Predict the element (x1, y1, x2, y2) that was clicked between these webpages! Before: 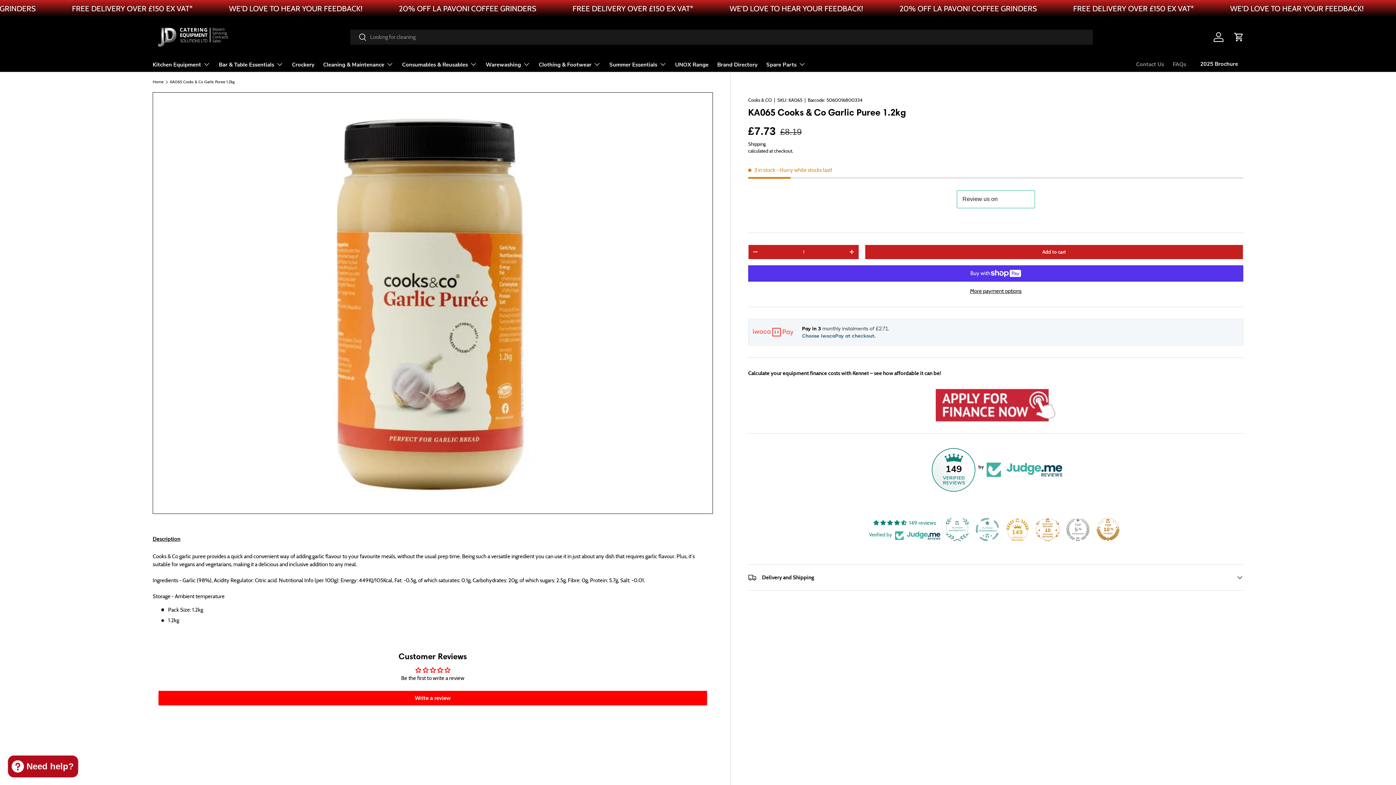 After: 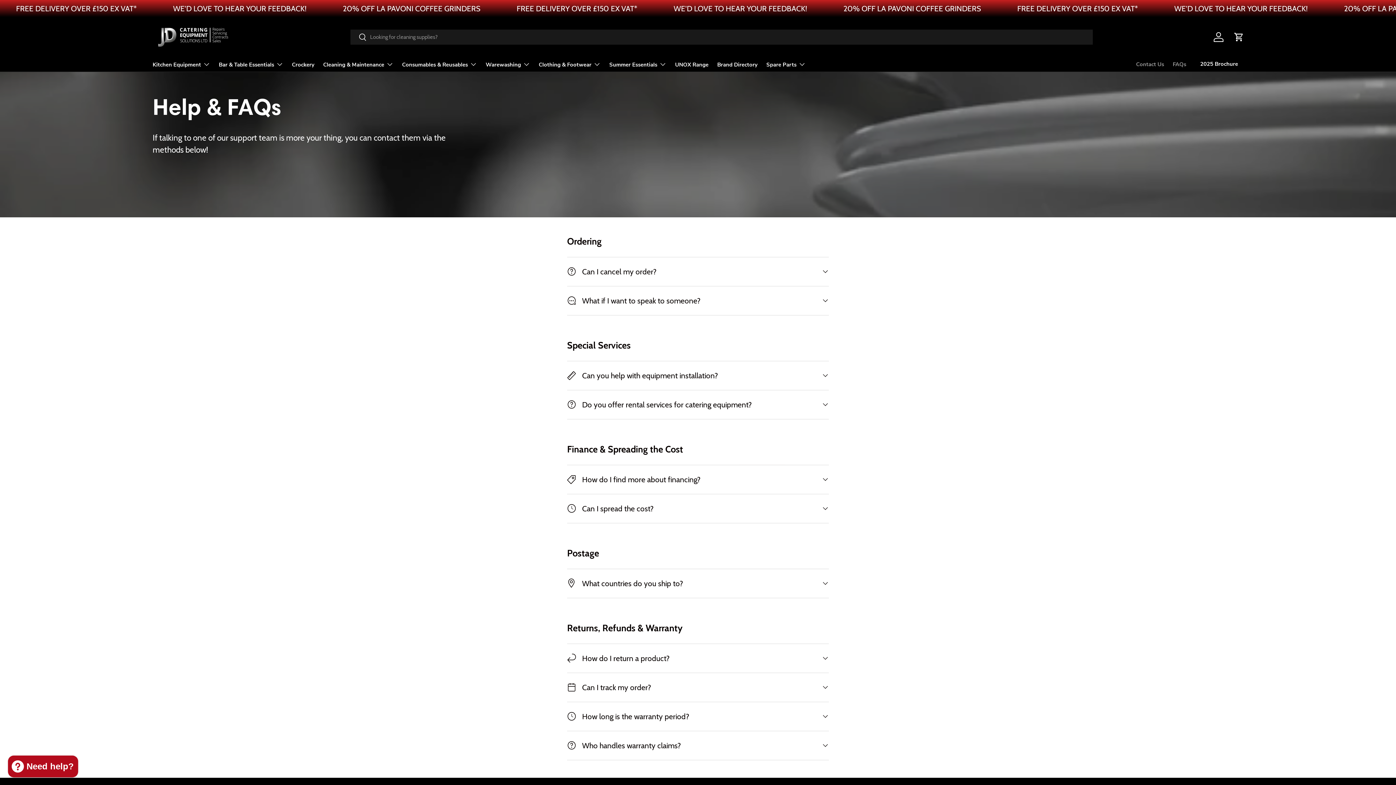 Action: label: FAQs bbox: (1173, 57, 1186, 71)